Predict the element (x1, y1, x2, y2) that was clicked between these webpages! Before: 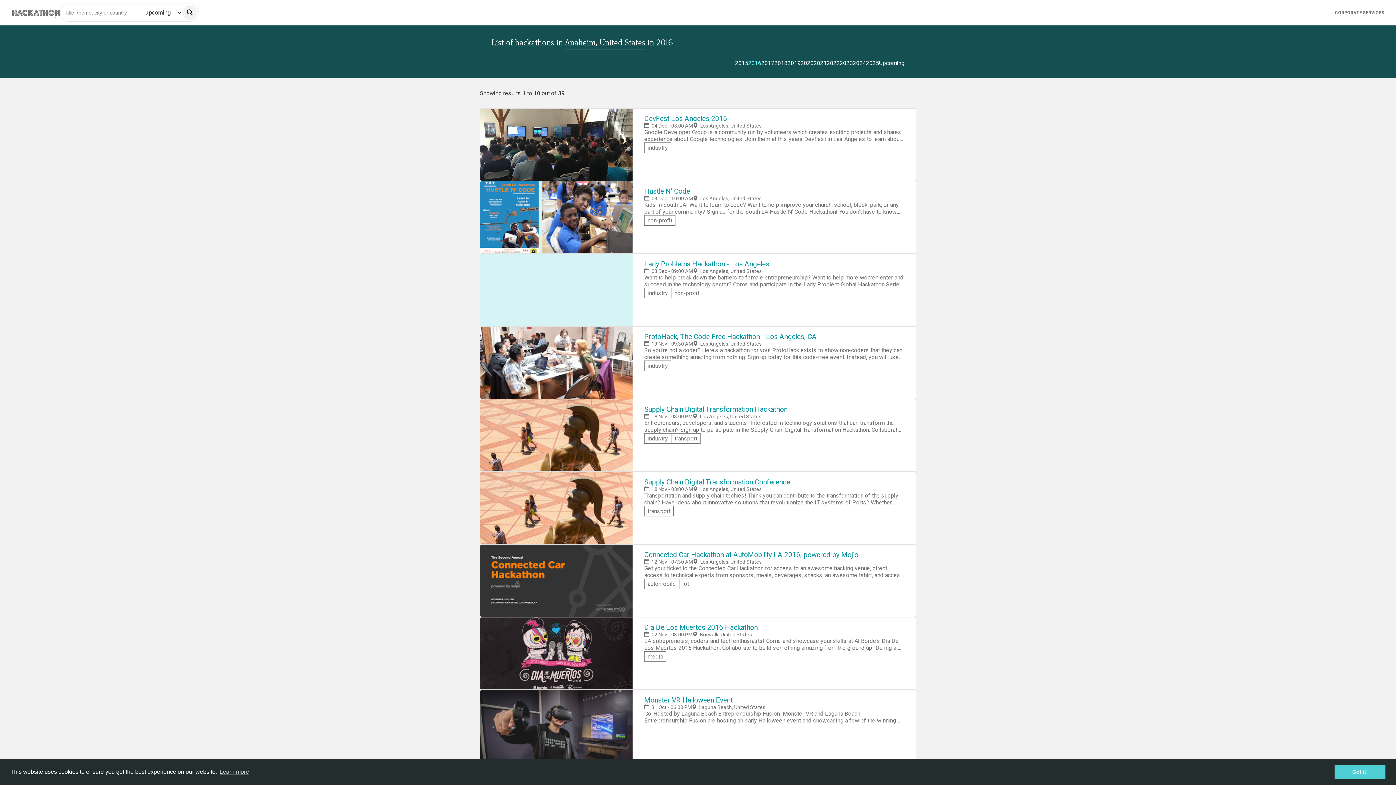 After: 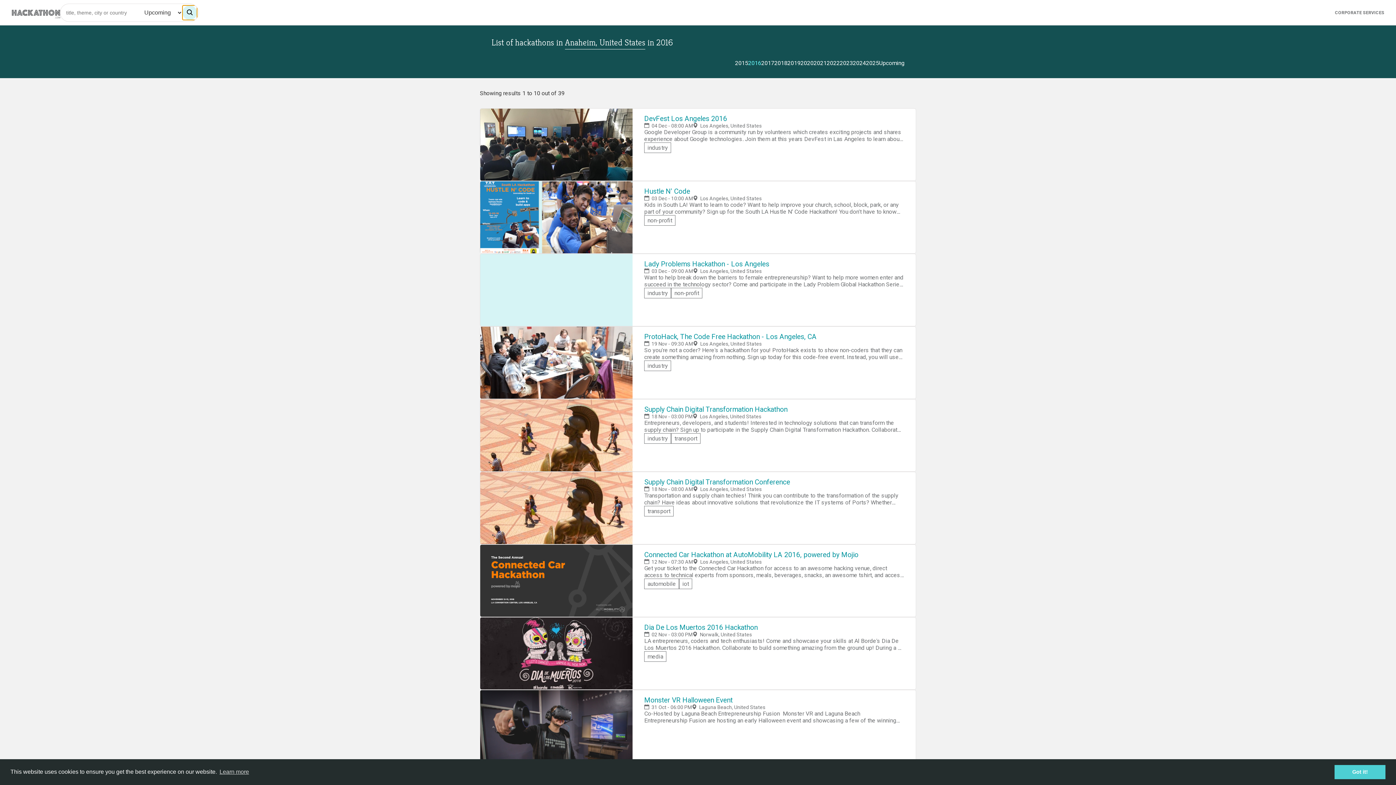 Action: bbox: (182, 5, 197, 19) label: search